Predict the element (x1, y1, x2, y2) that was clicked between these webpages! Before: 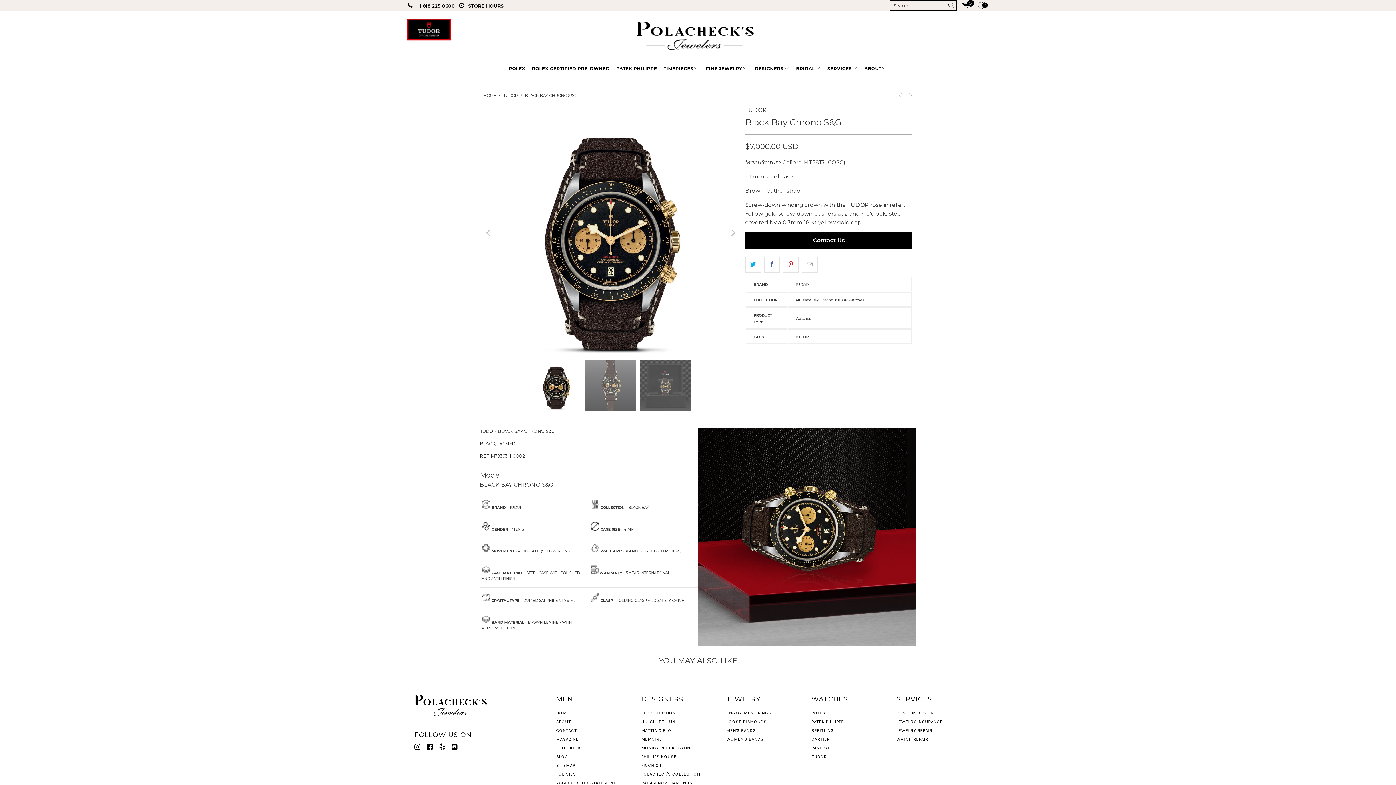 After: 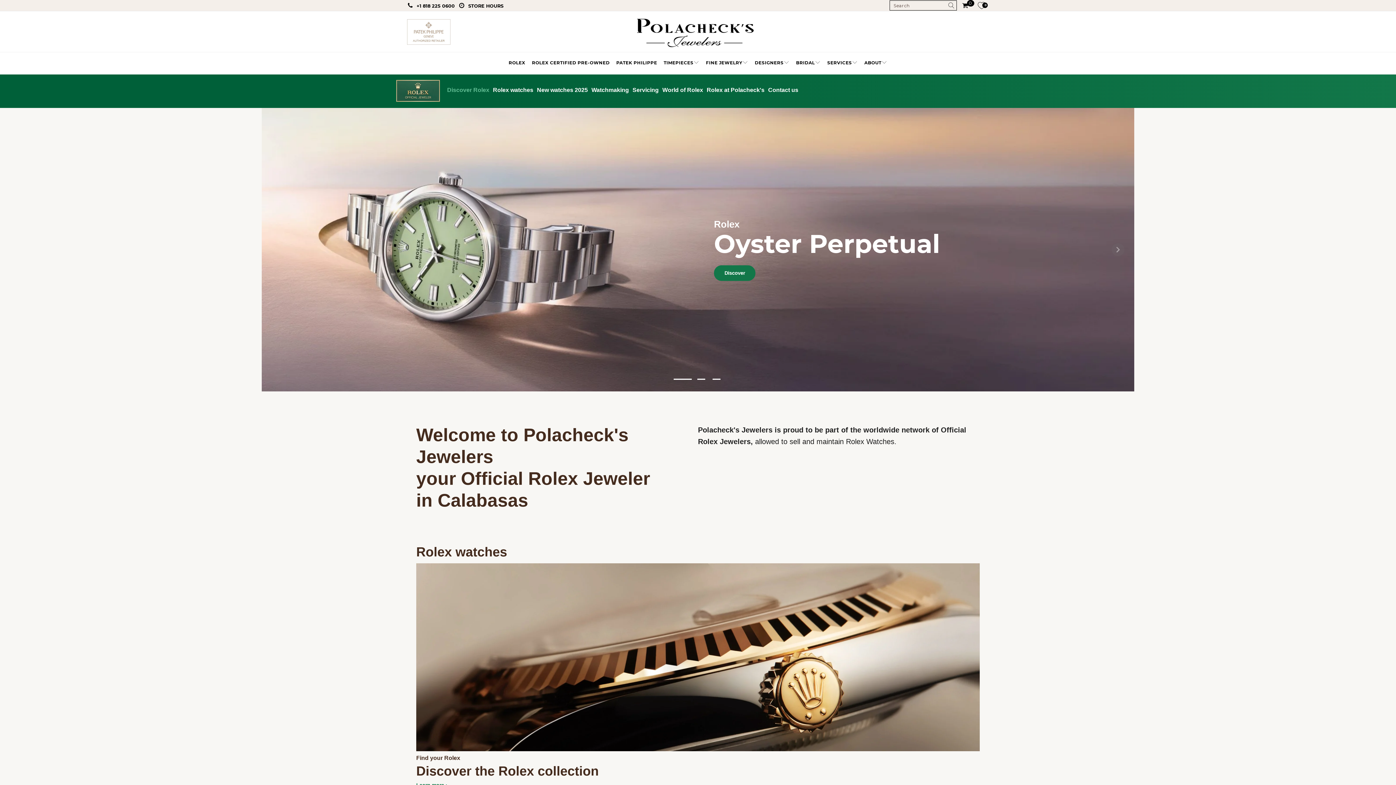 Action: label: ROLEX bbox: (505, 58, 528, 80)